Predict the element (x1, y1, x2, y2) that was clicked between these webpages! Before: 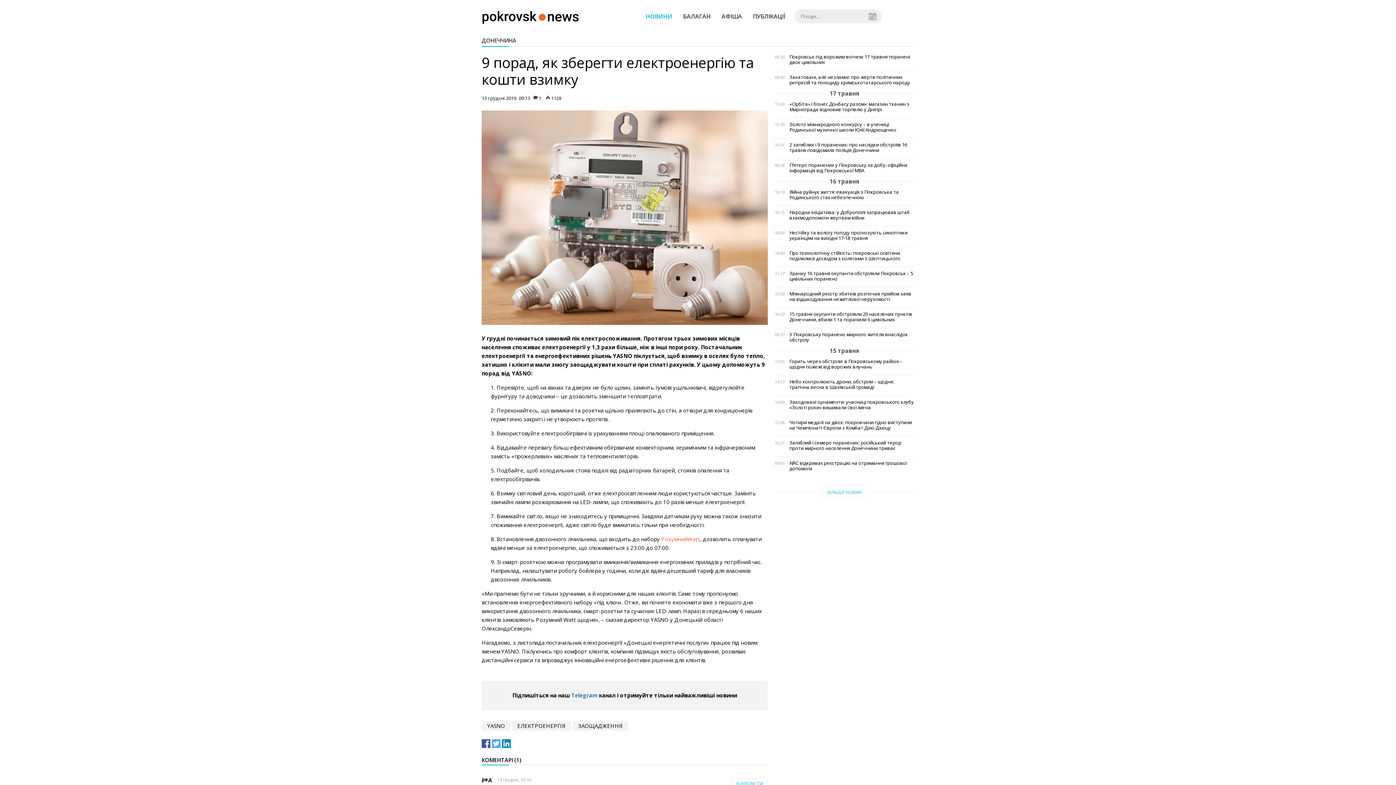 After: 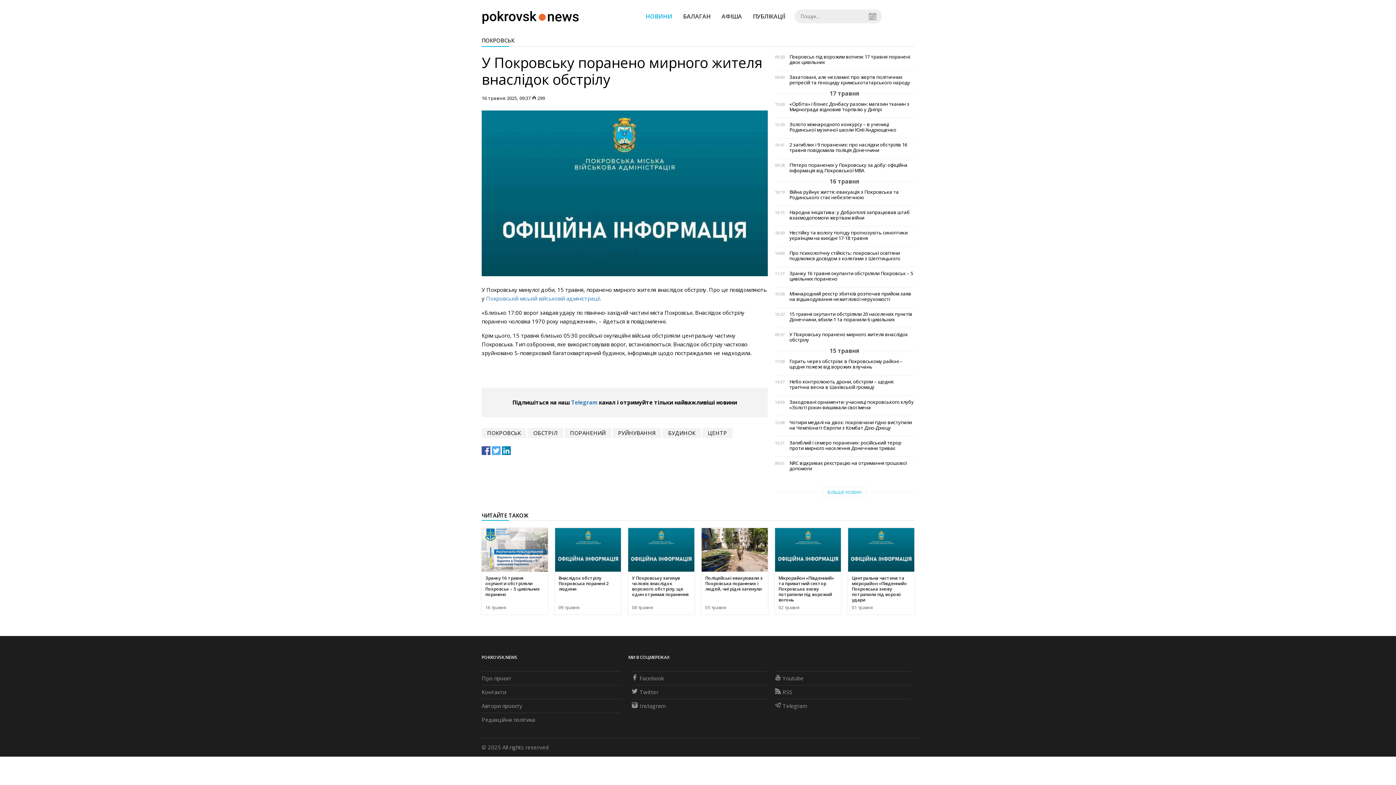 Action: label: У Покровську поранено мирного жителя внаслідок обстрілу bbox: (789, 332, 914, 342)